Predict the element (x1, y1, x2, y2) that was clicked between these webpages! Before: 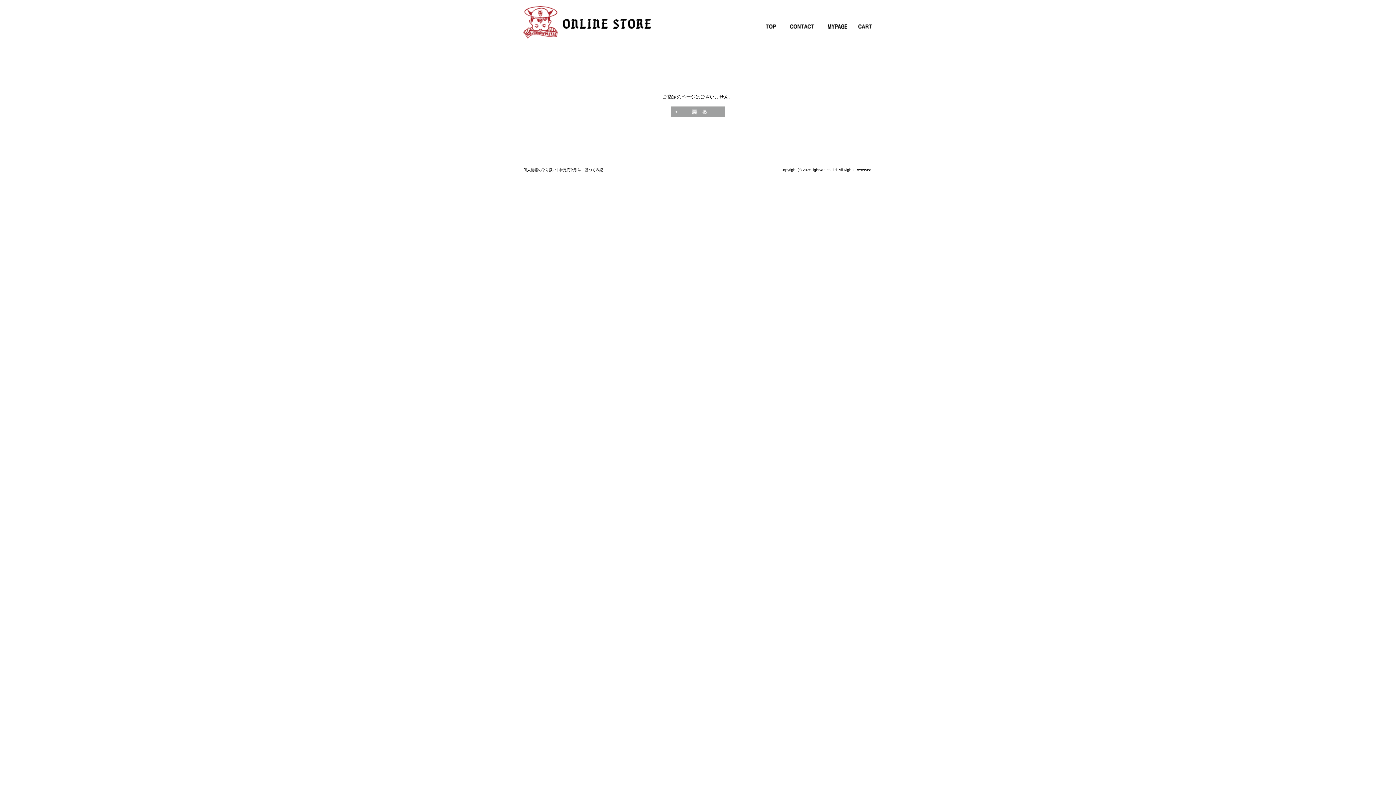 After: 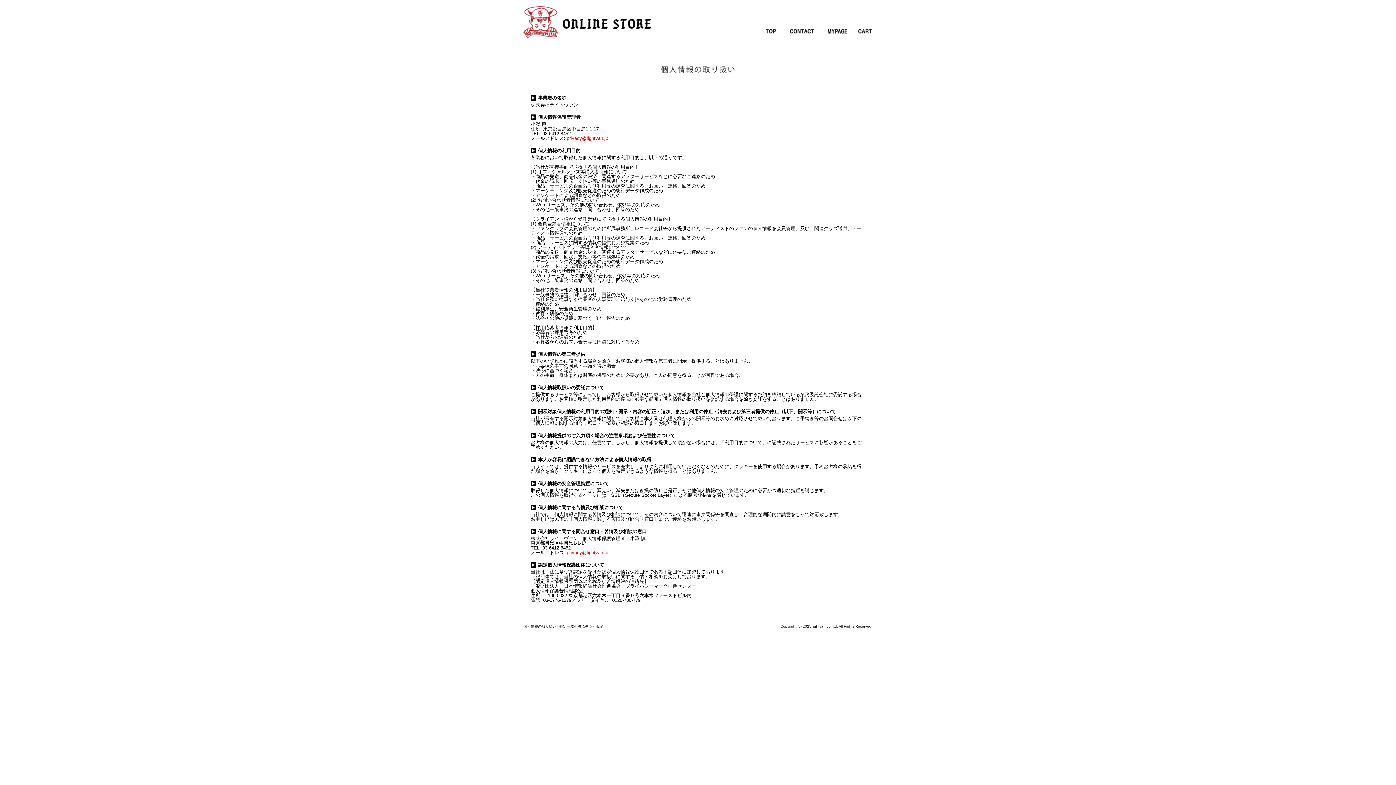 Action: bbox: (523, 168, 556, 172) label: 個人情報の取り扱い